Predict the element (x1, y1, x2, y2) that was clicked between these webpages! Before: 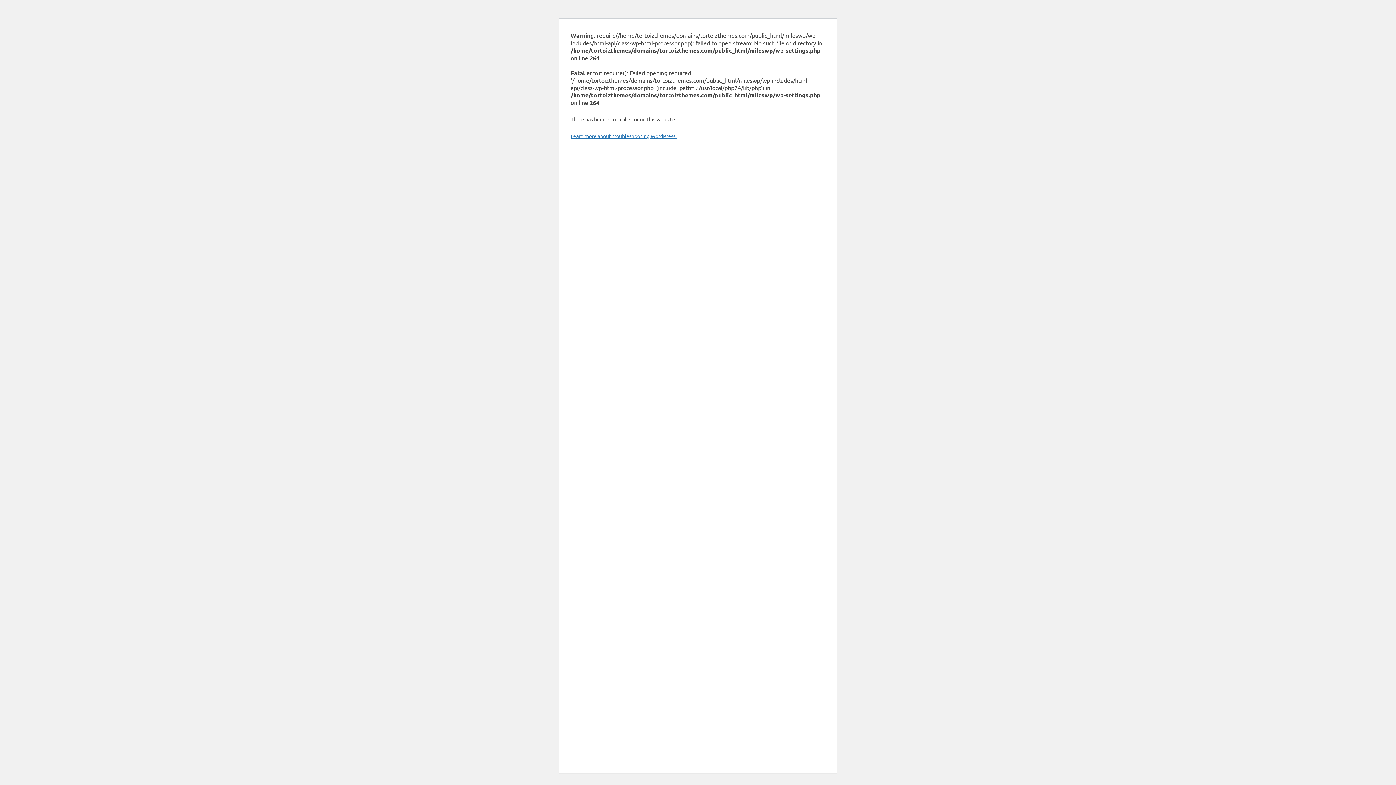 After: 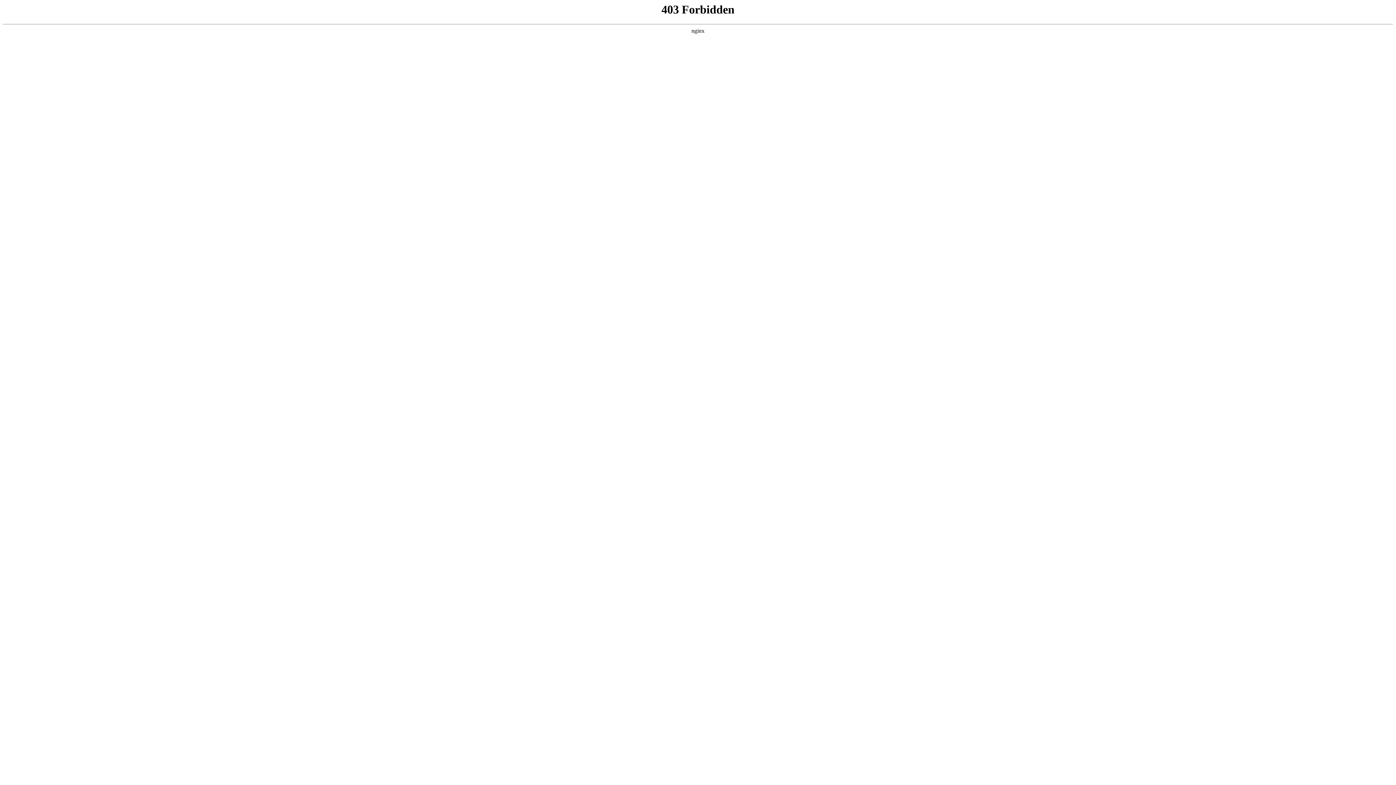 Action: bbox: (570, 132, 676, 139) label: Learn more about troubleshooting WordPress.